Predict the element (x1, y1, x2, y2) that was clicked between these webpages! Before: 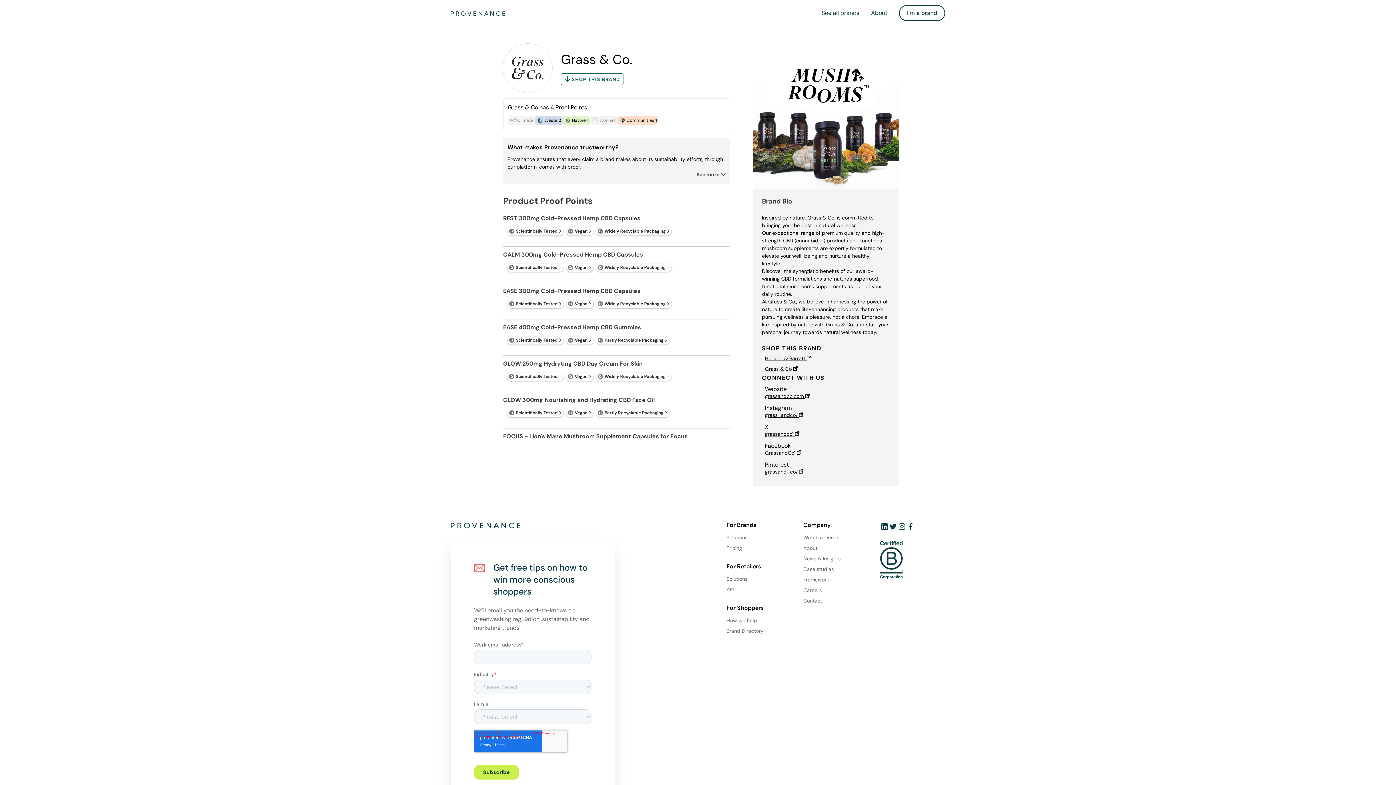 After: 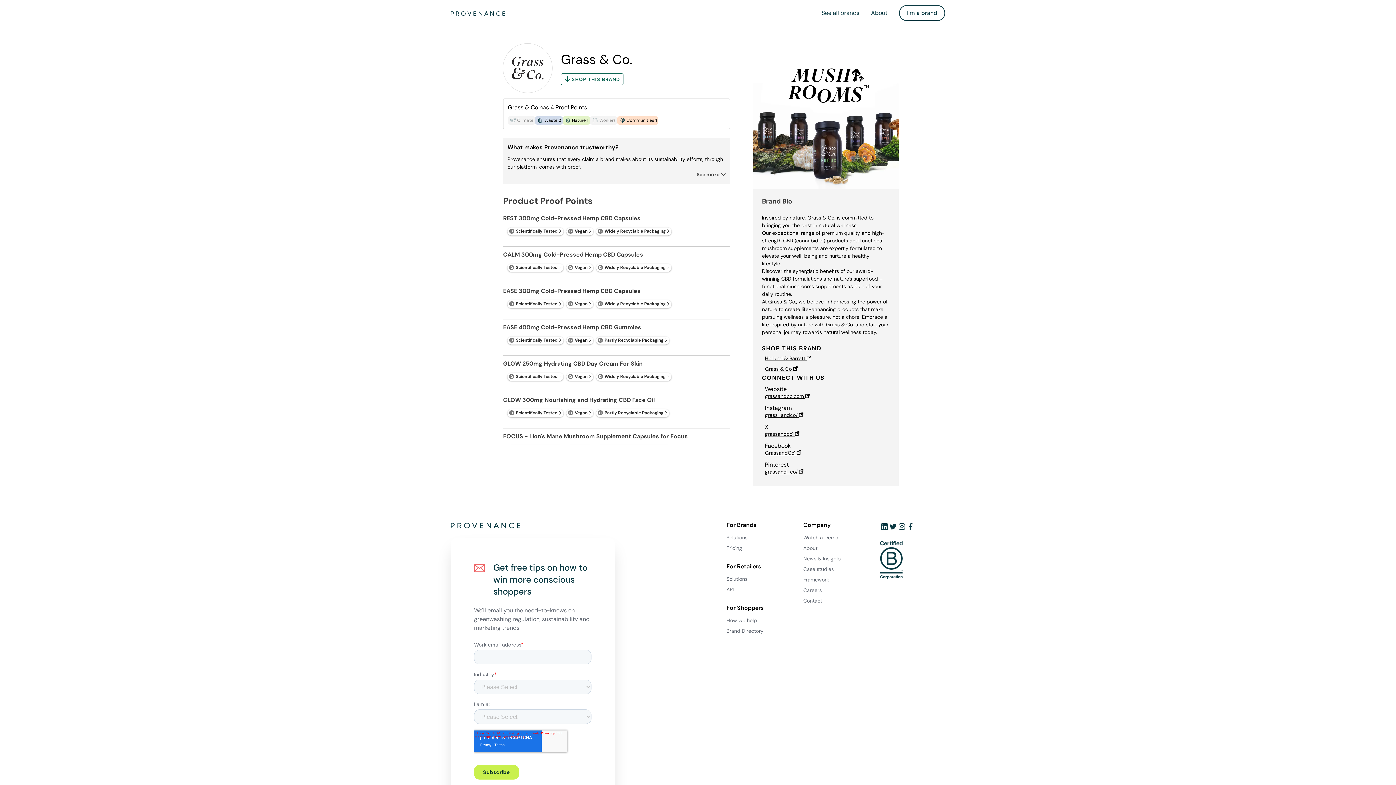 Action: label: grassandco.com  bbox: (765, 393, 809, 399)